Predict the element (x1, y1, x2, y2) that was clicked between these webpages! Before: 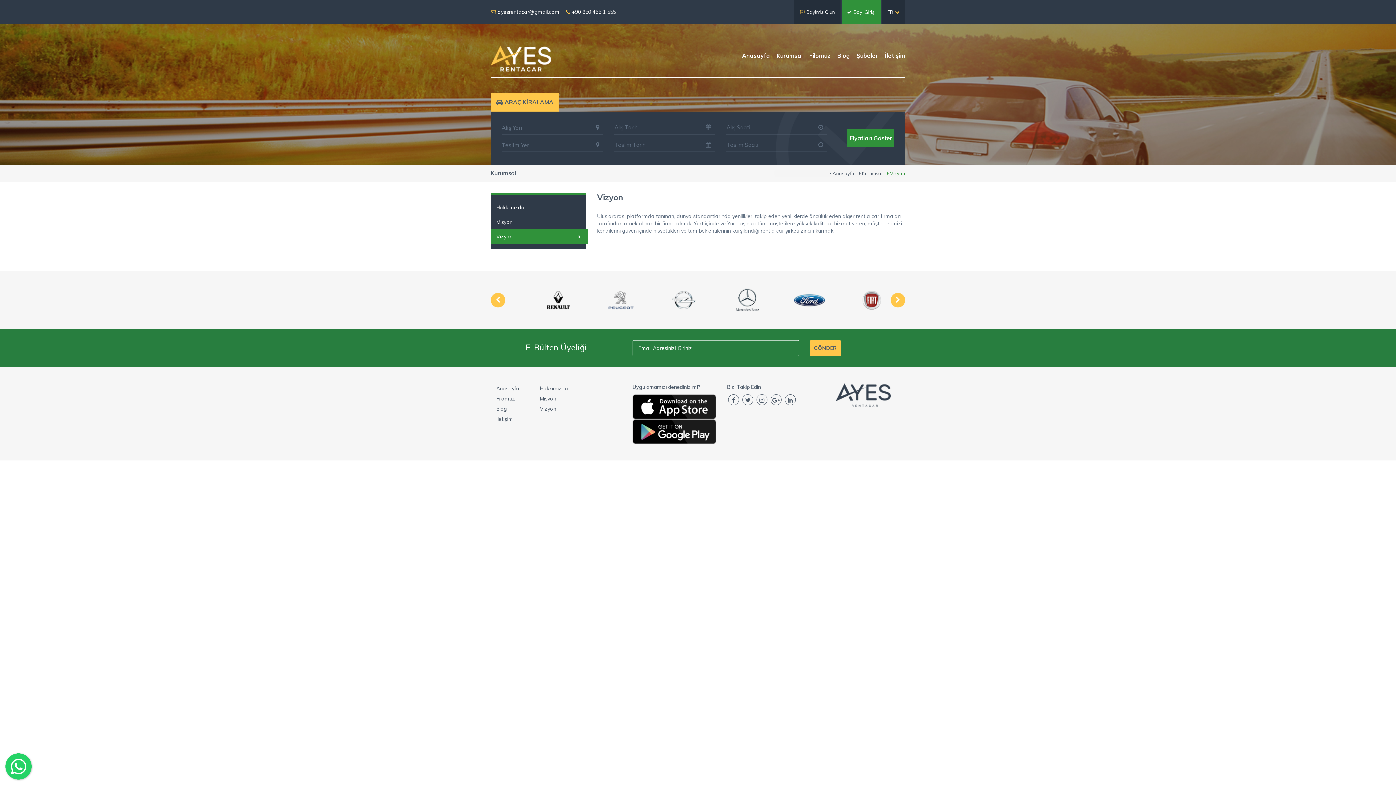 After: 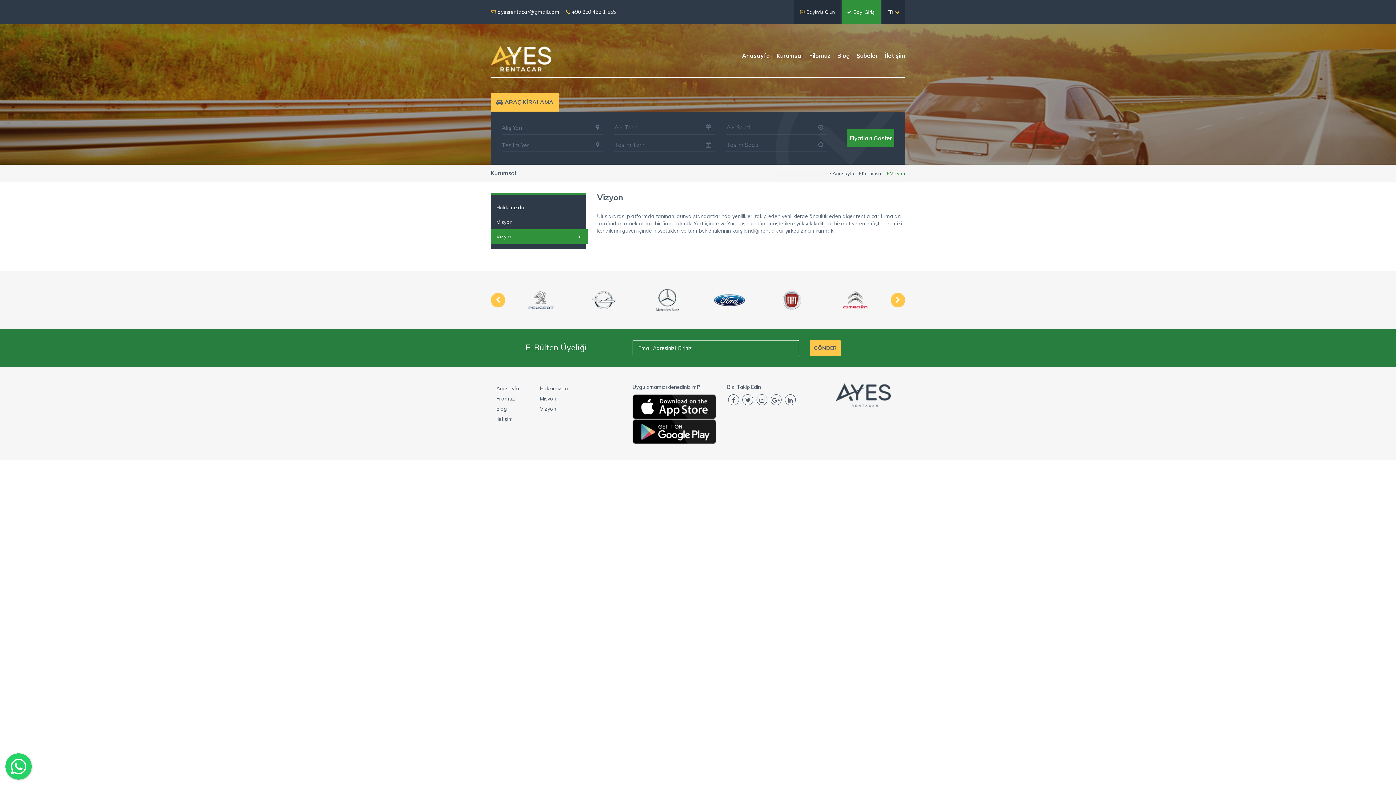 Action: label: Vizyon bbox: (887, 170, 905, 176)